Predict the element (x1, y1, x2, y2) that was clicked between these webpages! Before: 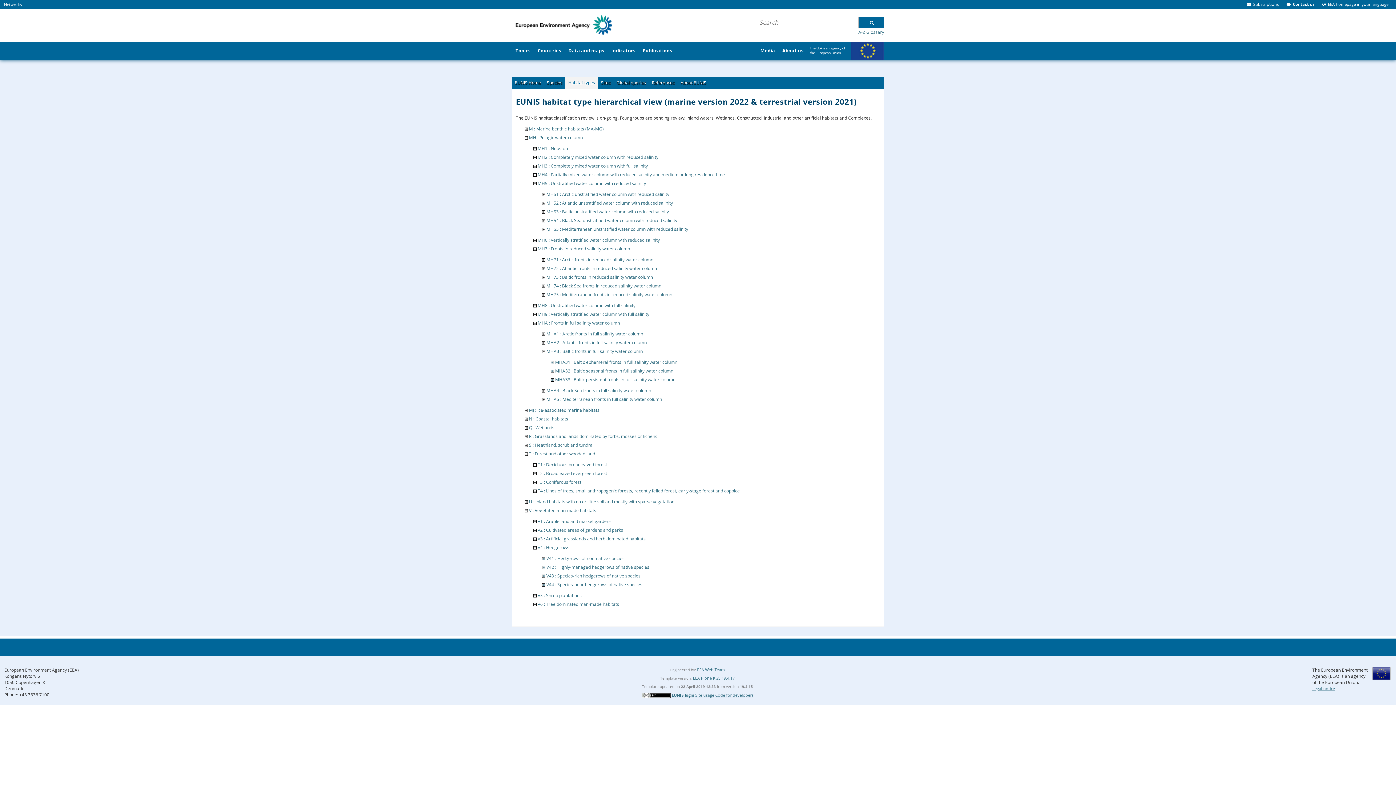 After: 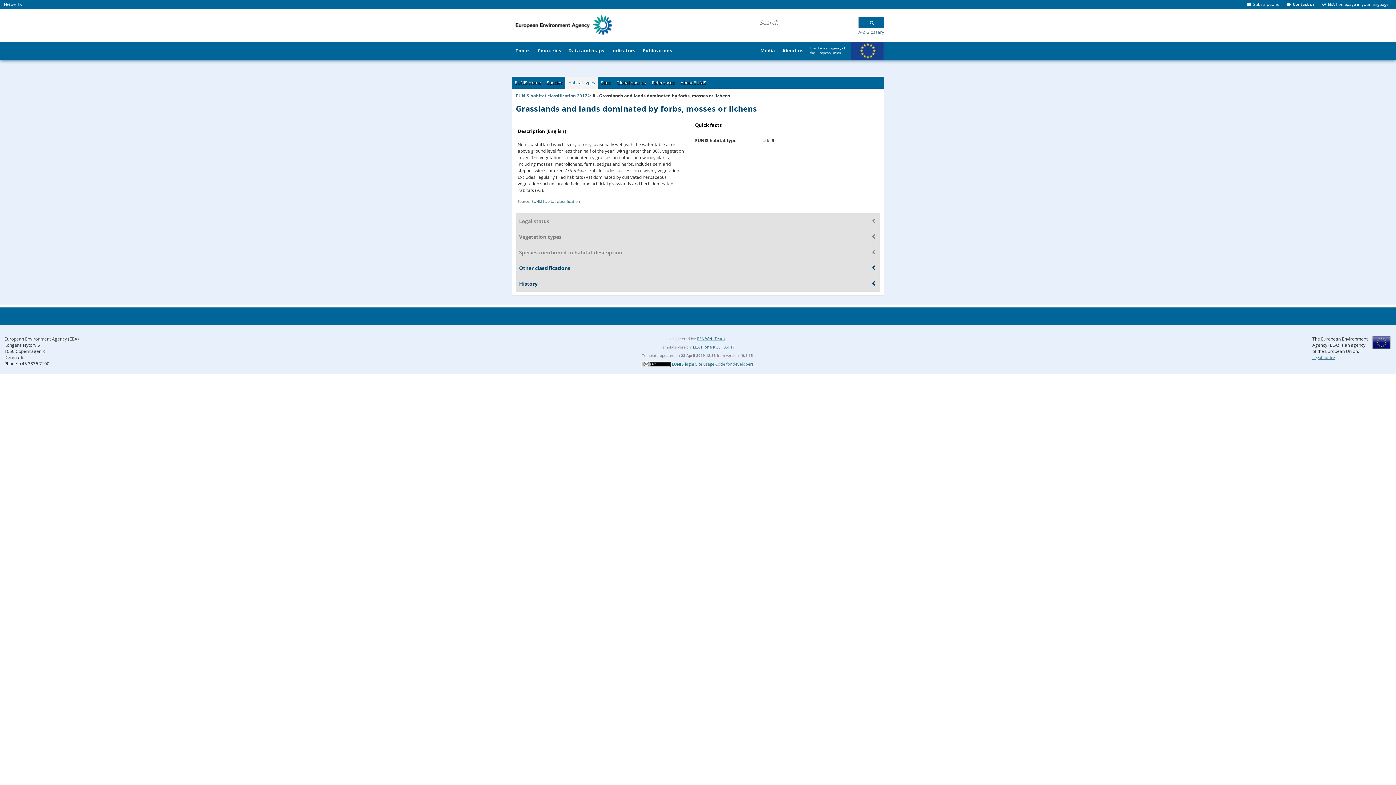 Action: label: R : Grasslands and lands dominated by forbs, mosses or lichens bbox: (529, 433, 657, 439)